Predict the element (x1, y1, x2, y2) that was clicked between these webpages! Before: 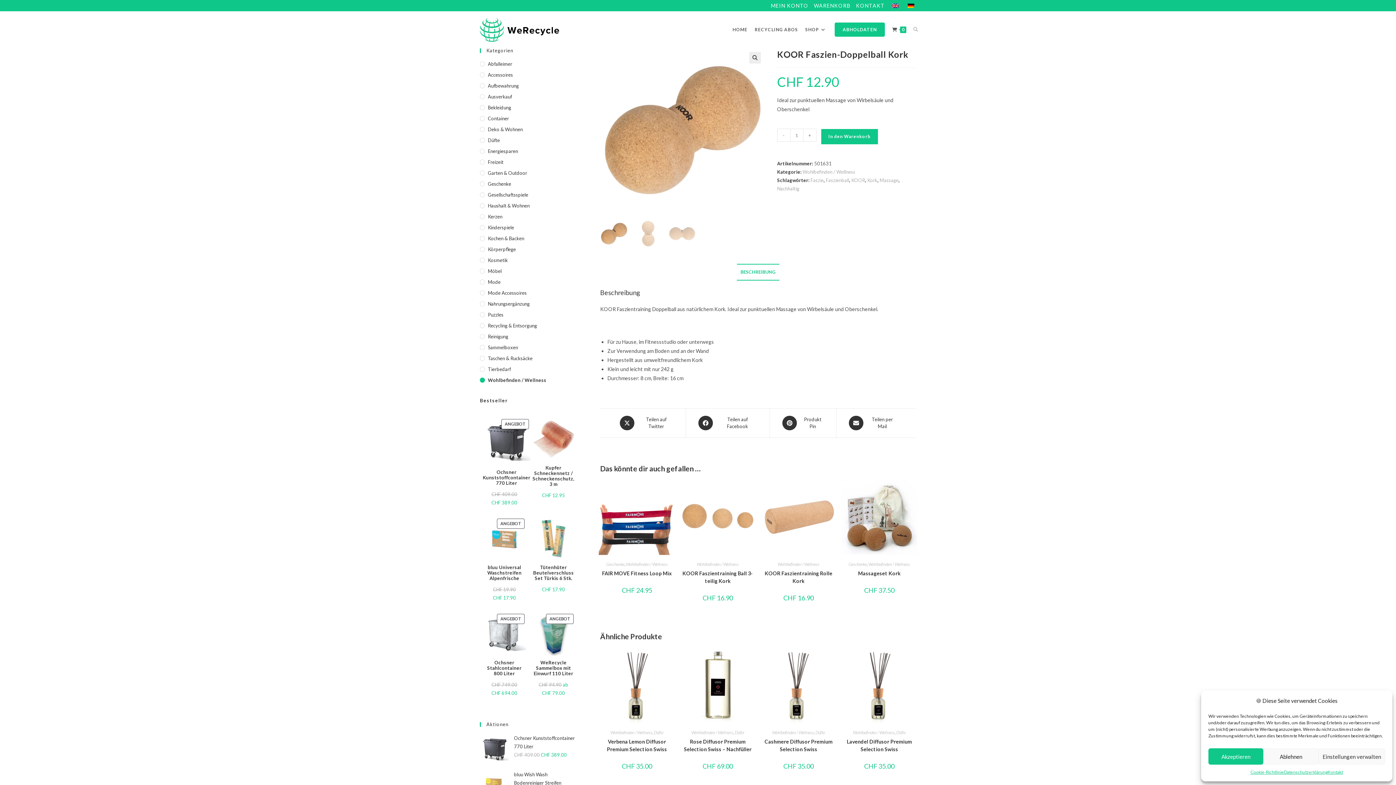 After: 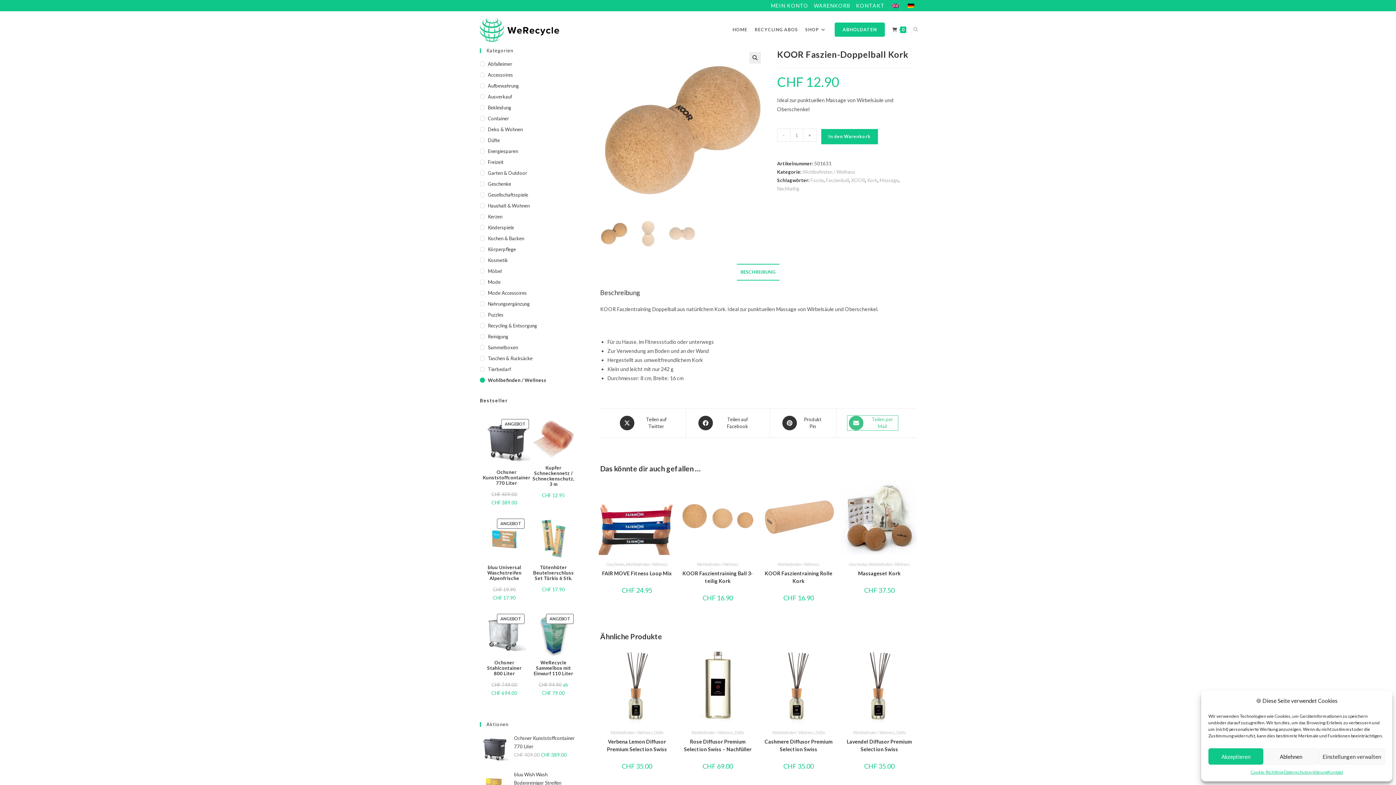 Action: bbox: (847, 415, 898, 430) label: Share via email